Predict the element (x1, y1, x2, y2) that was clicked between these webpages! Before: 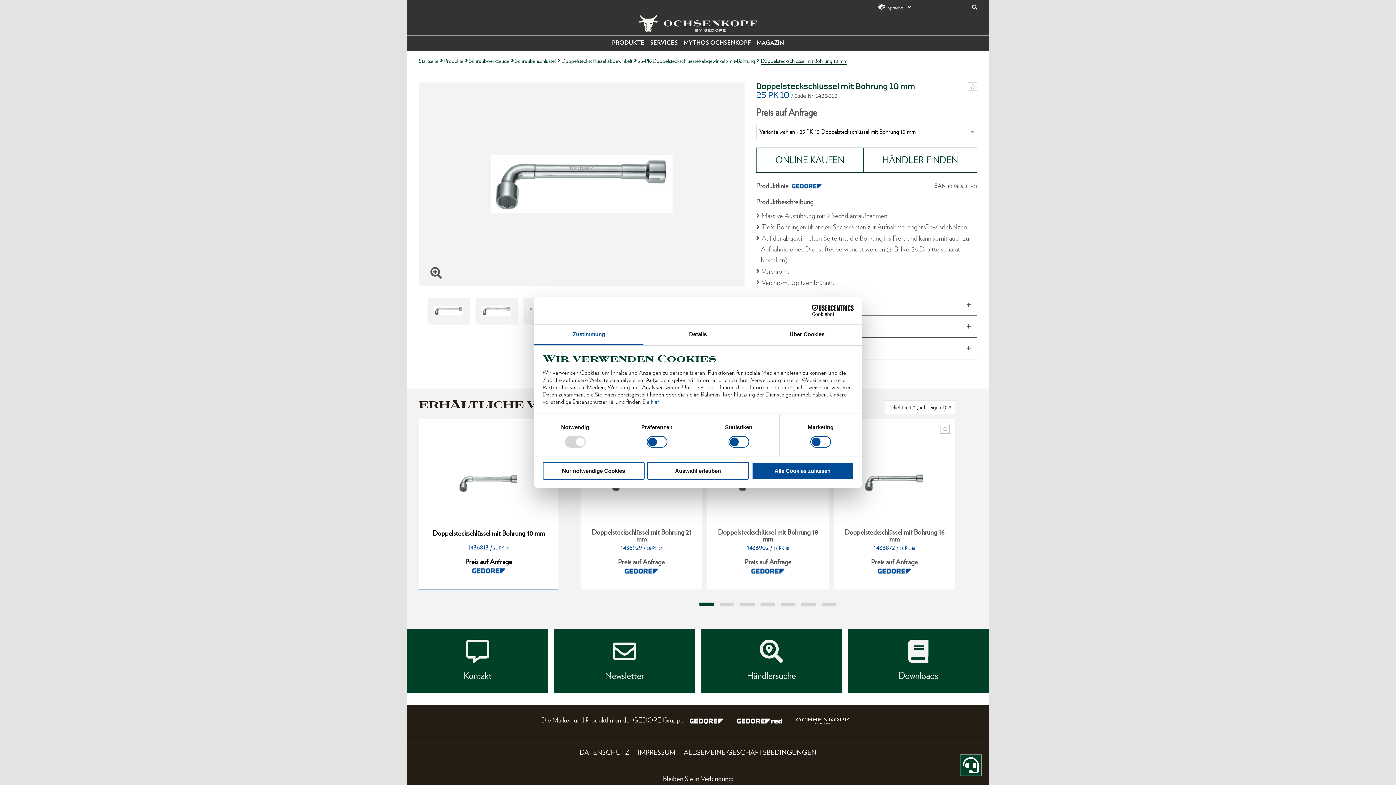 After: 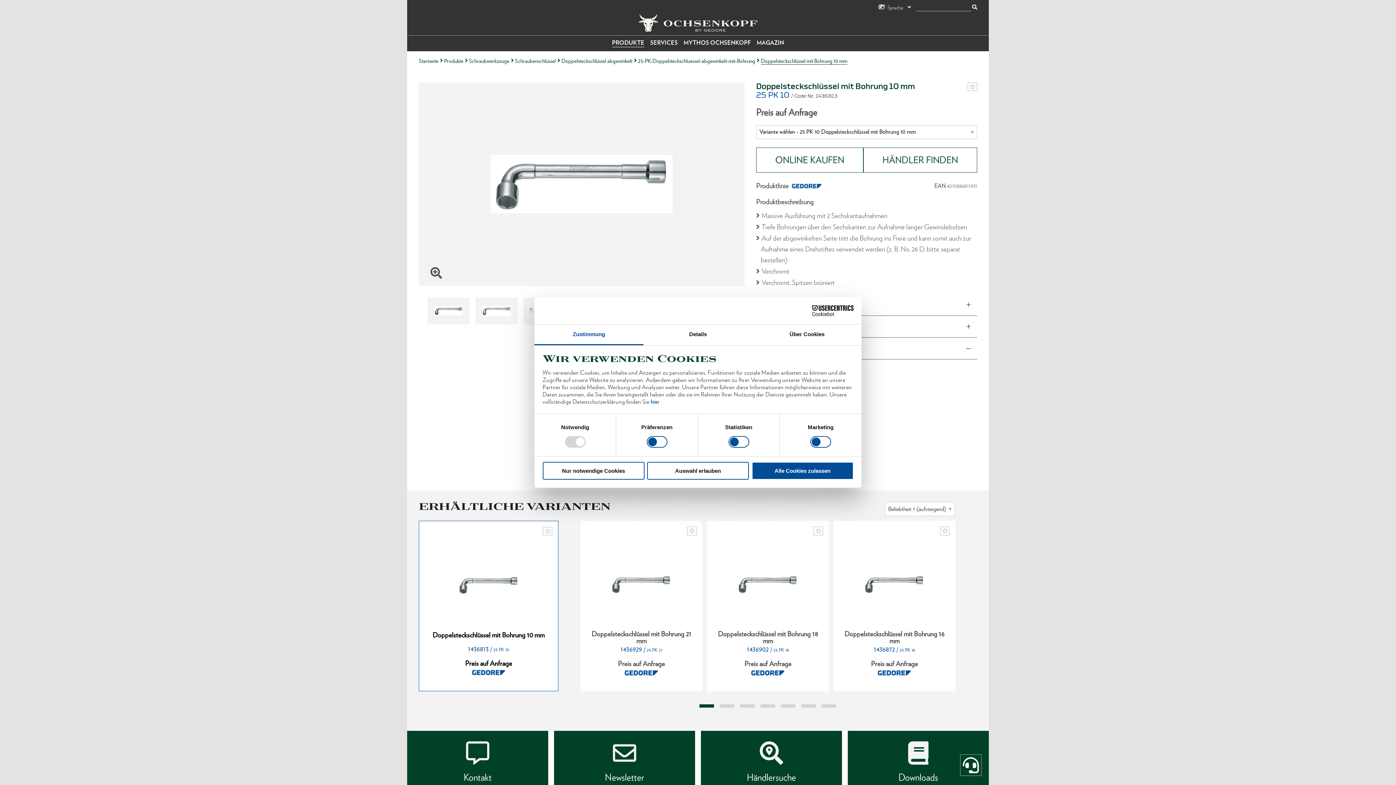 Action: bbox: (756, 337, 977, 359) label: Technische Eigenschaften